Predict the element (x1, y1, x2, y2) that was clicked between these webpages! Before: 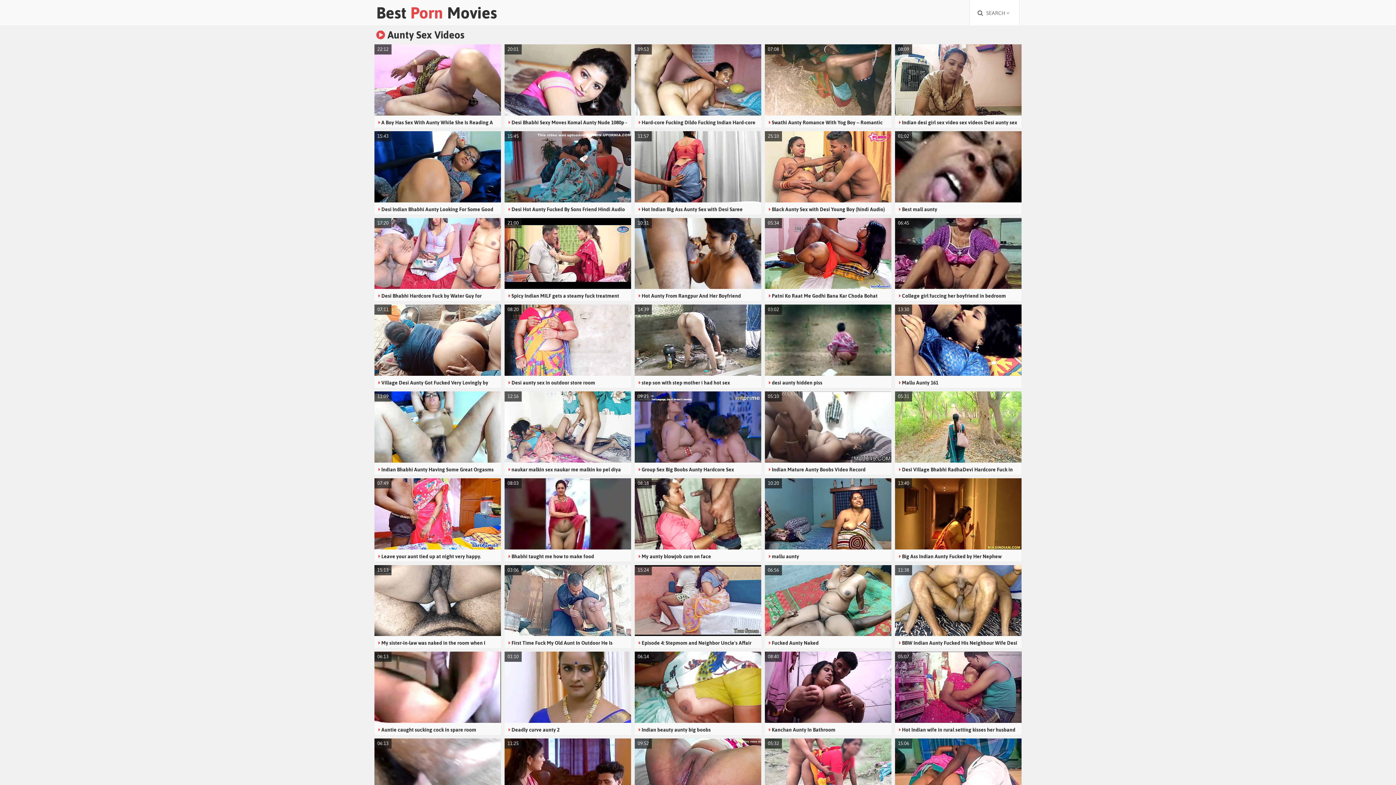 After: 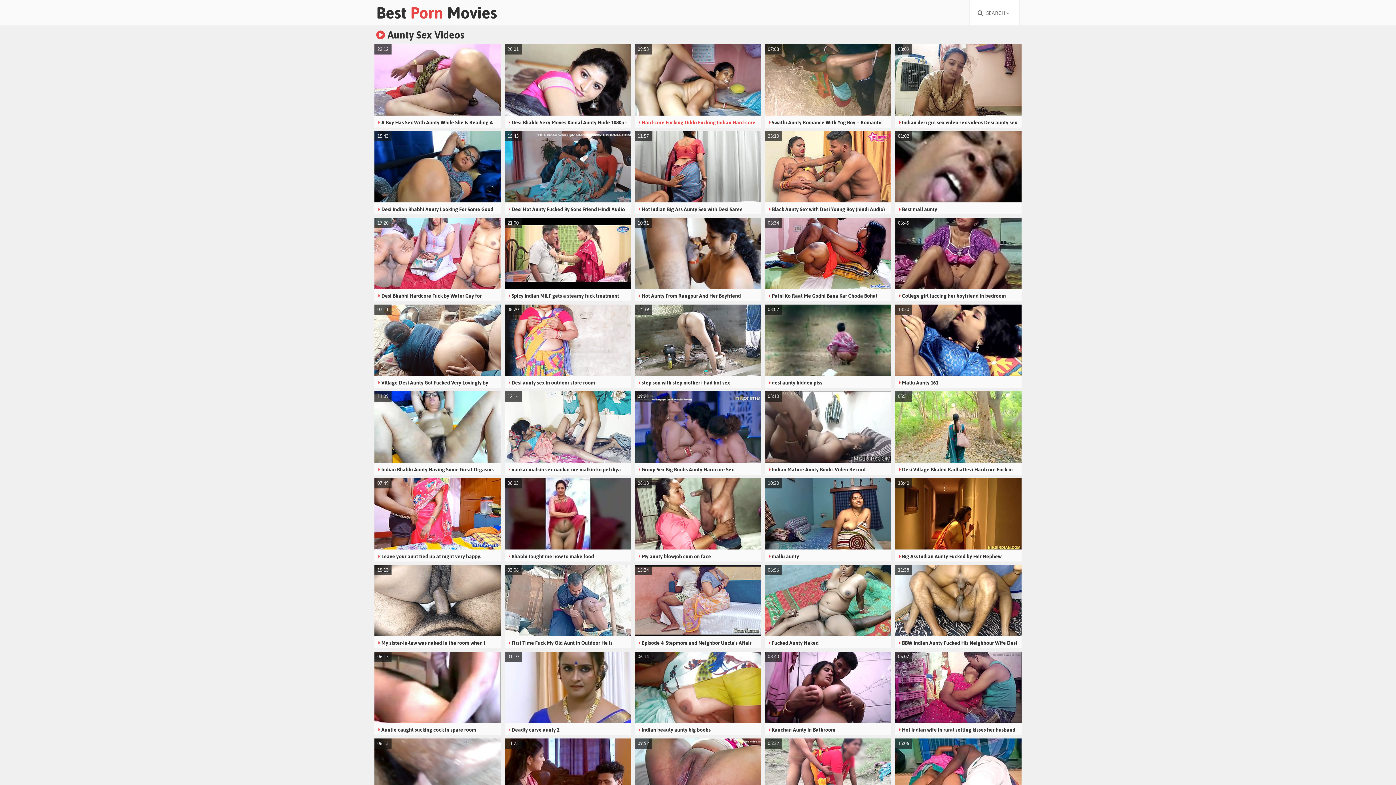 Action: label: 09:53

 Hard-core Fucking Dildo Fucking Indian Hard-core Chodai Anal Sex 69 Video Panis Milking Handjob Bhabhi Chodai Aunty Chodai bbox: (634, 44, 761, 125)